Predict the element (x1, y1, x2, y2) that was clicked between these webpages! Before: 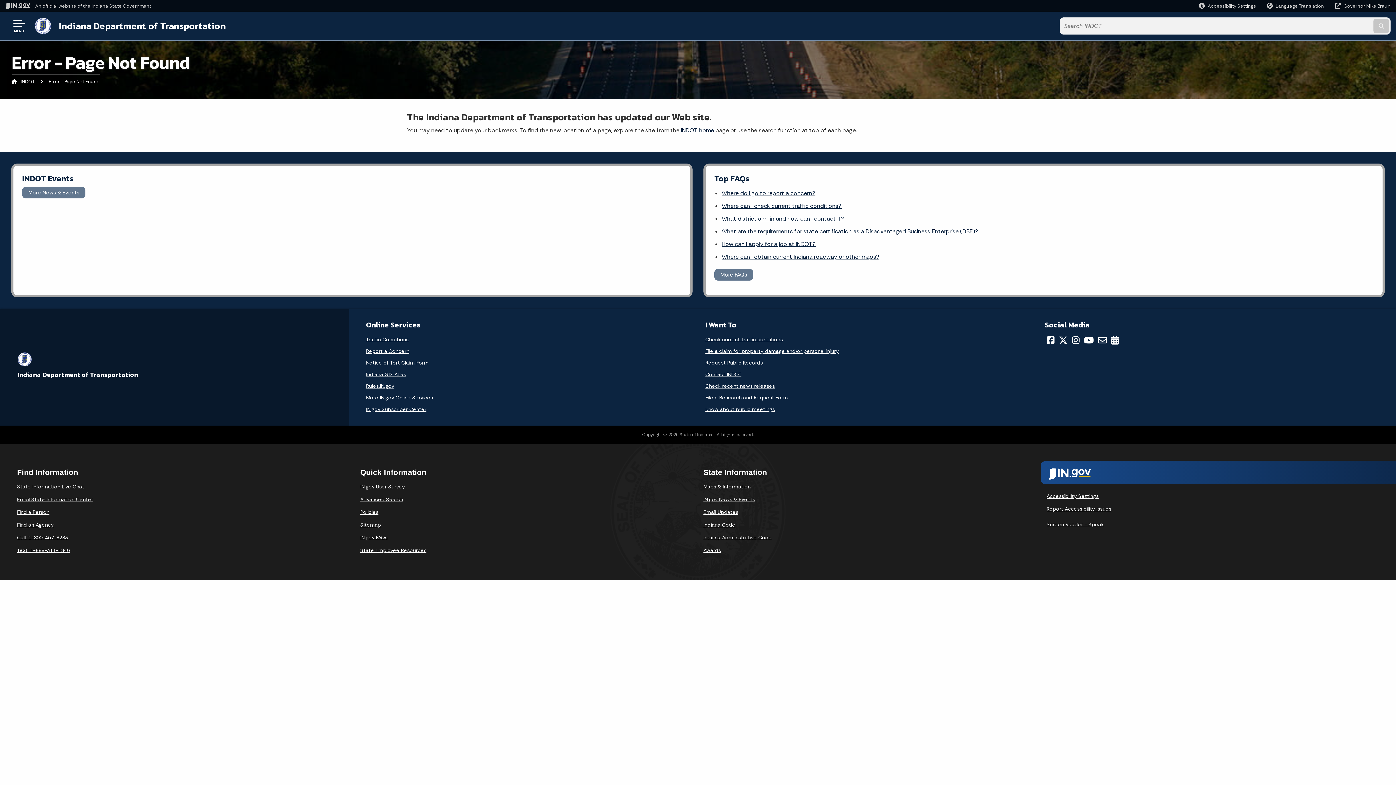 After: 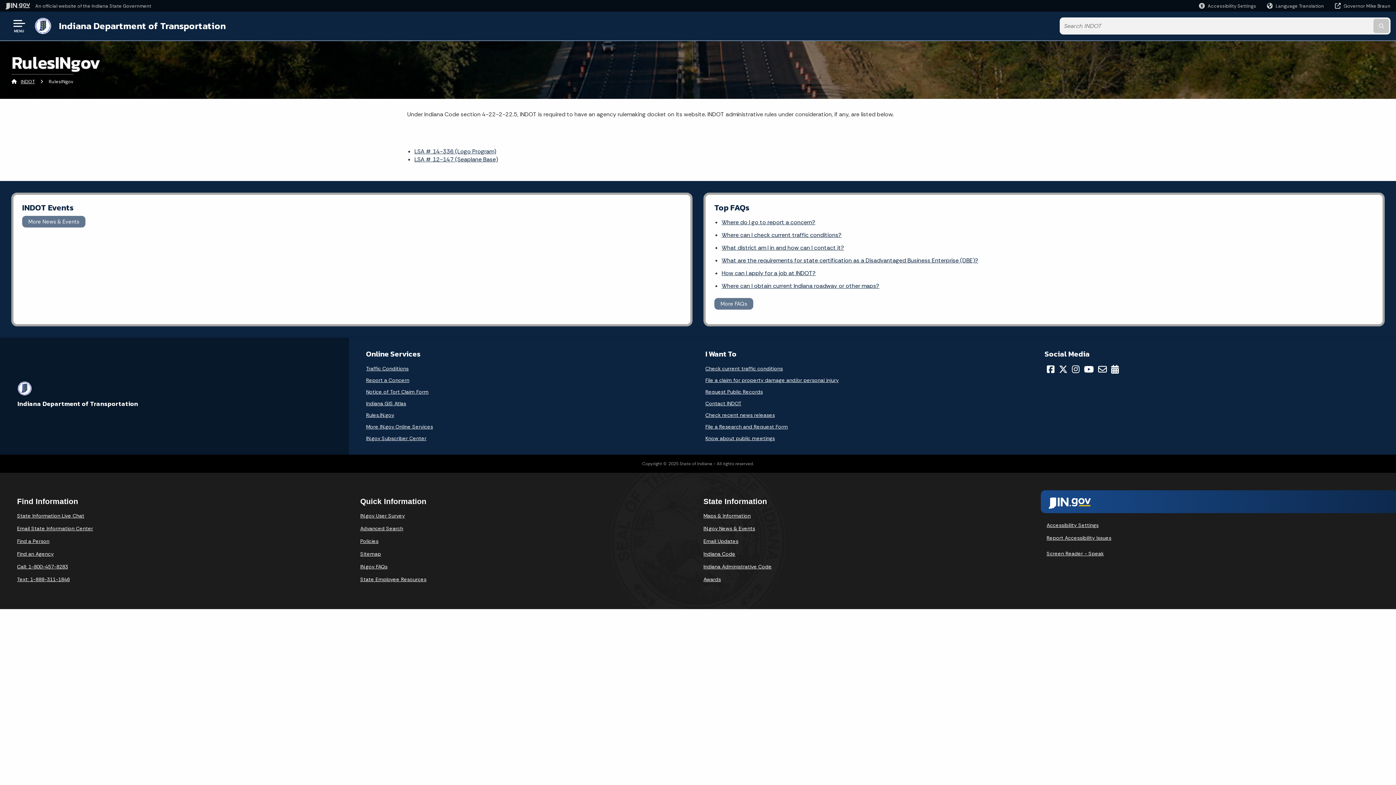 Action: label: Rules.IN.gov bbox: (366, 380, 400, 391)